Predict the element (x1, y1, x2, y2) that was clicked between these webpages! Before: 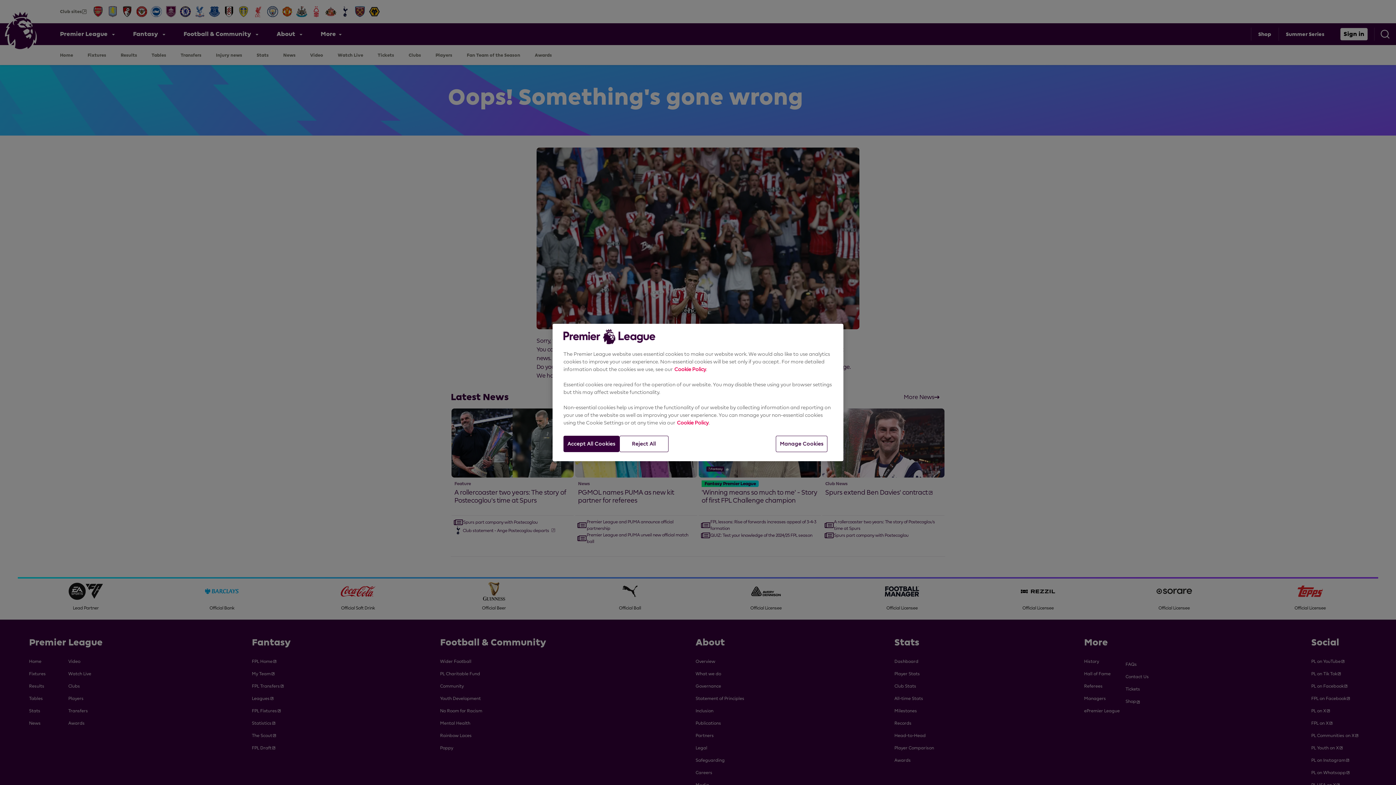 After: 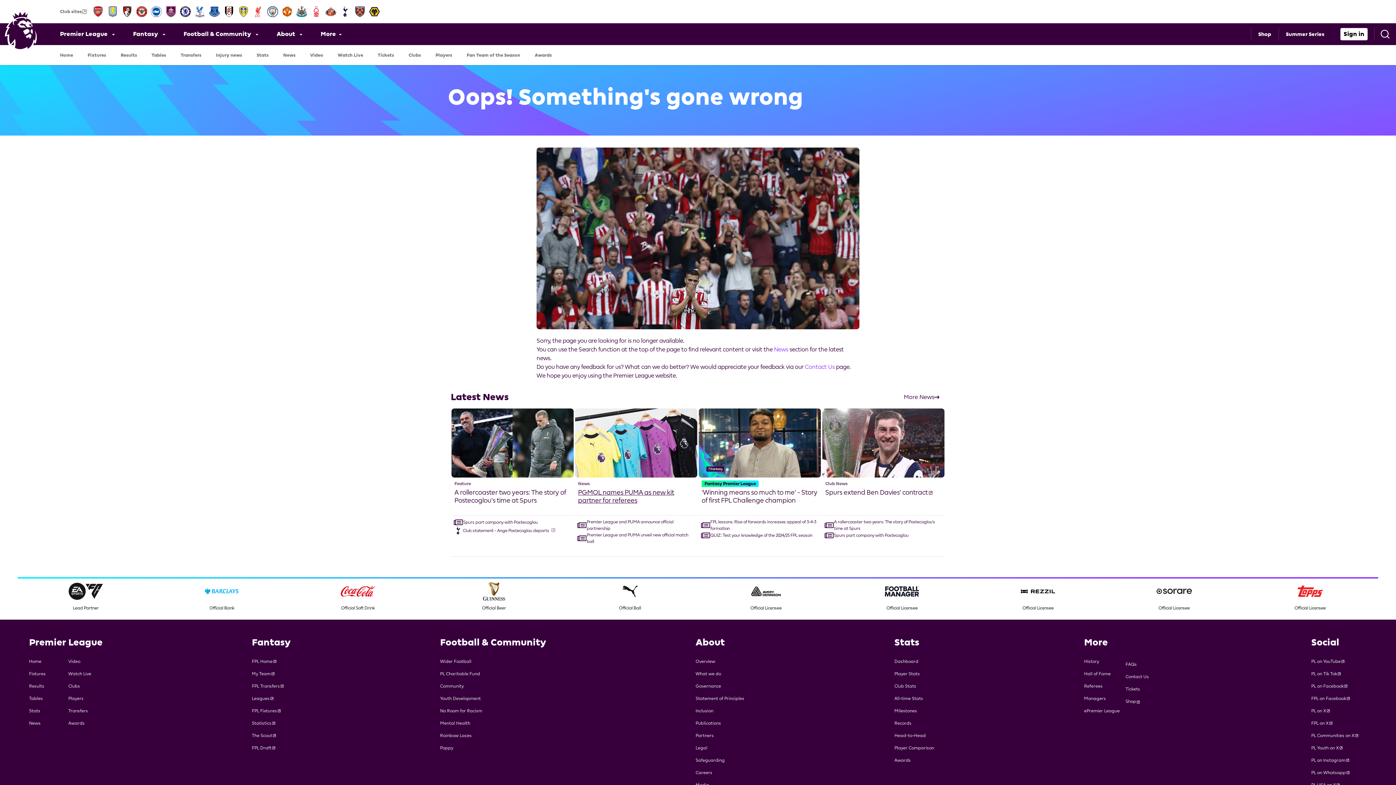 Action: label: Accept All Cookies bbox: (563, 436, 619, 452)